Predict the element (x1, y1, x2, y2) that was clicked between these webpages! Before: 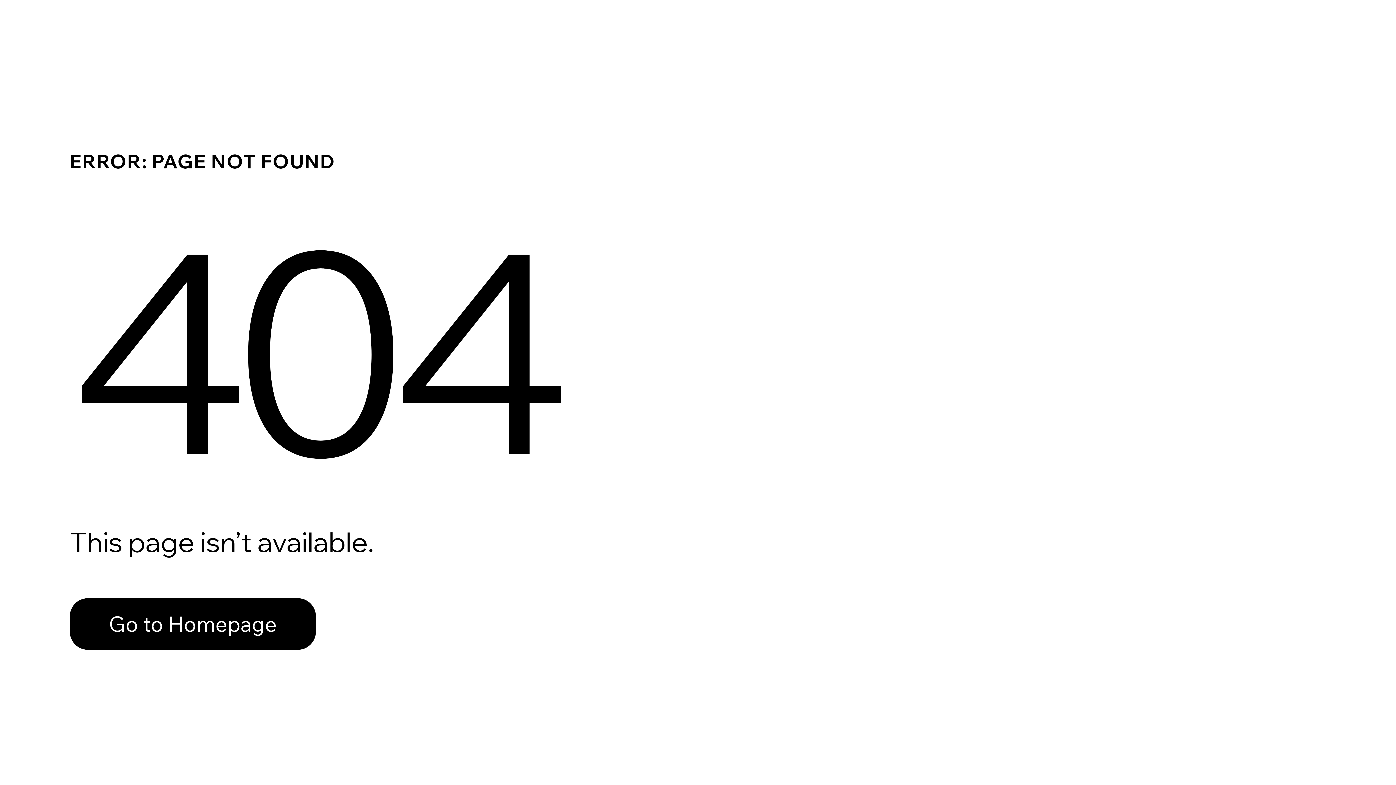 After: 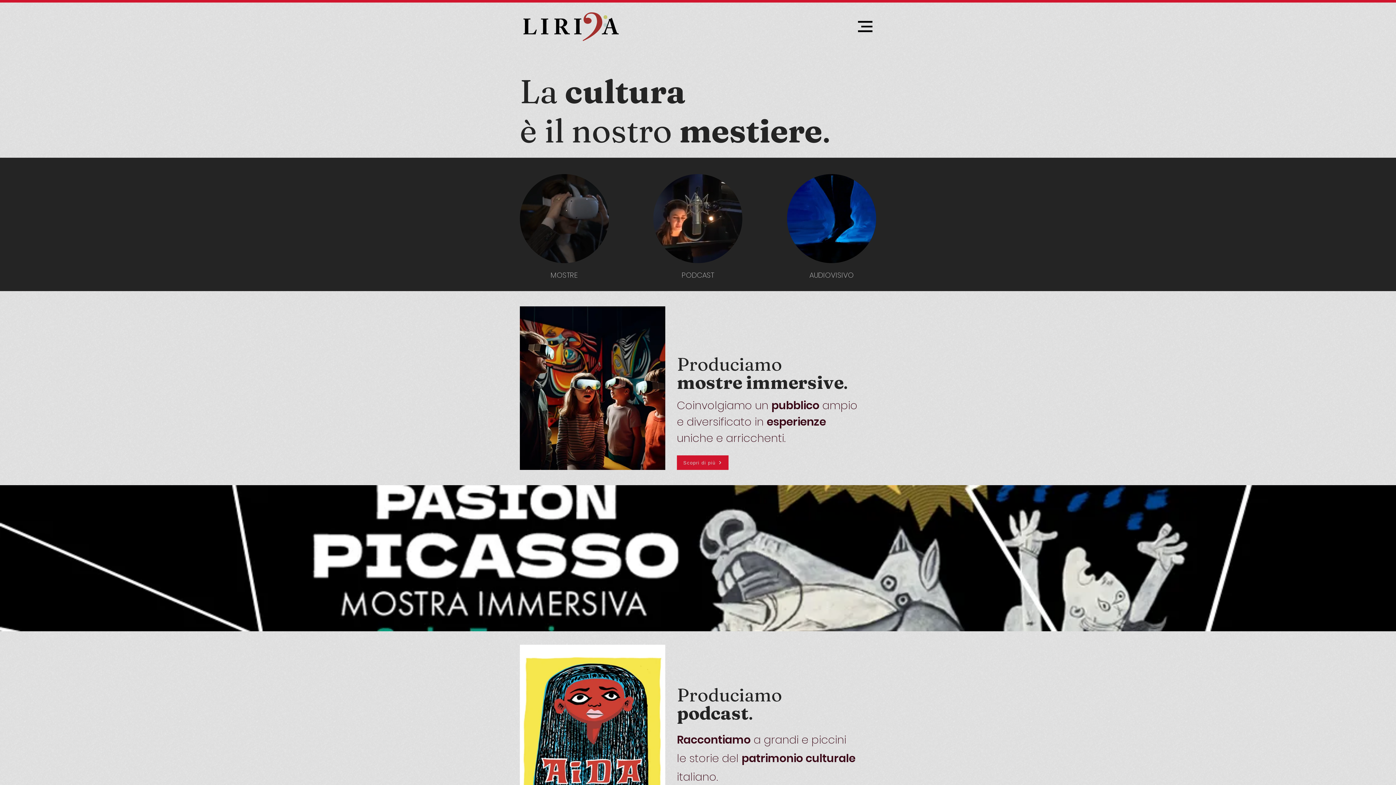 Action: bbox: (69, 598, 316, 650) label: Go to Homepage